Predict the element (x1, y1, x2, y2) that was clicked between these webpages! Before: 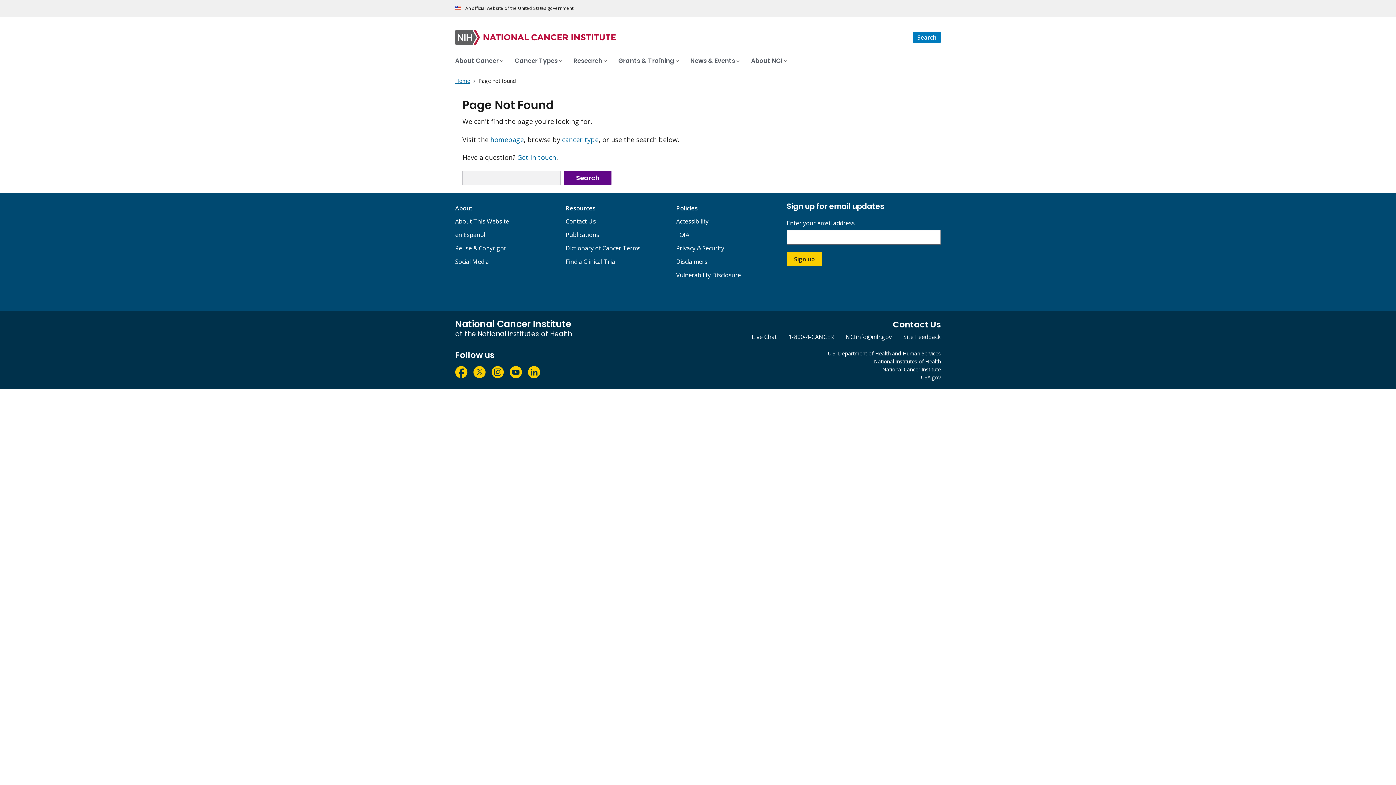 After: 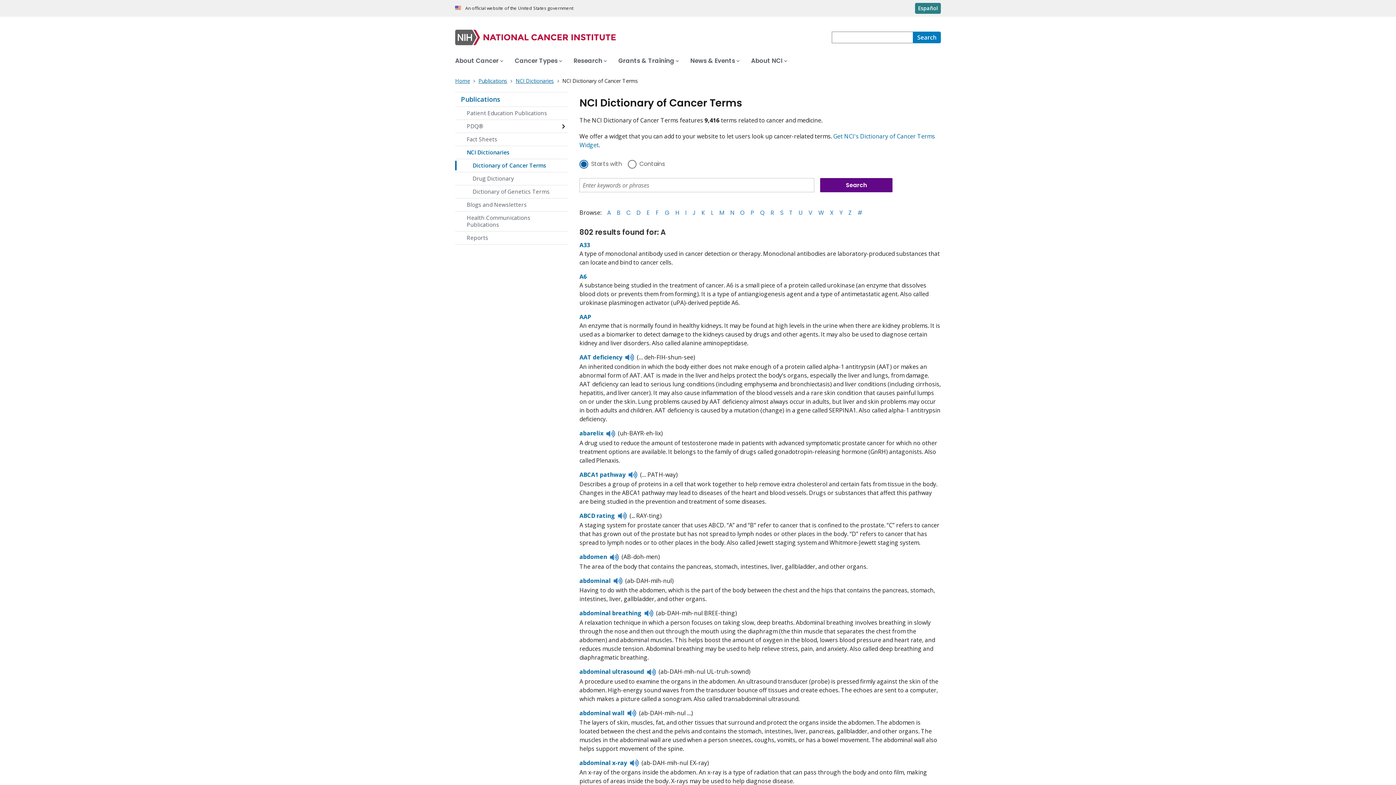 Action: label: Dictionary of Cancer Terms bbox: (565, 244, 640, 252)